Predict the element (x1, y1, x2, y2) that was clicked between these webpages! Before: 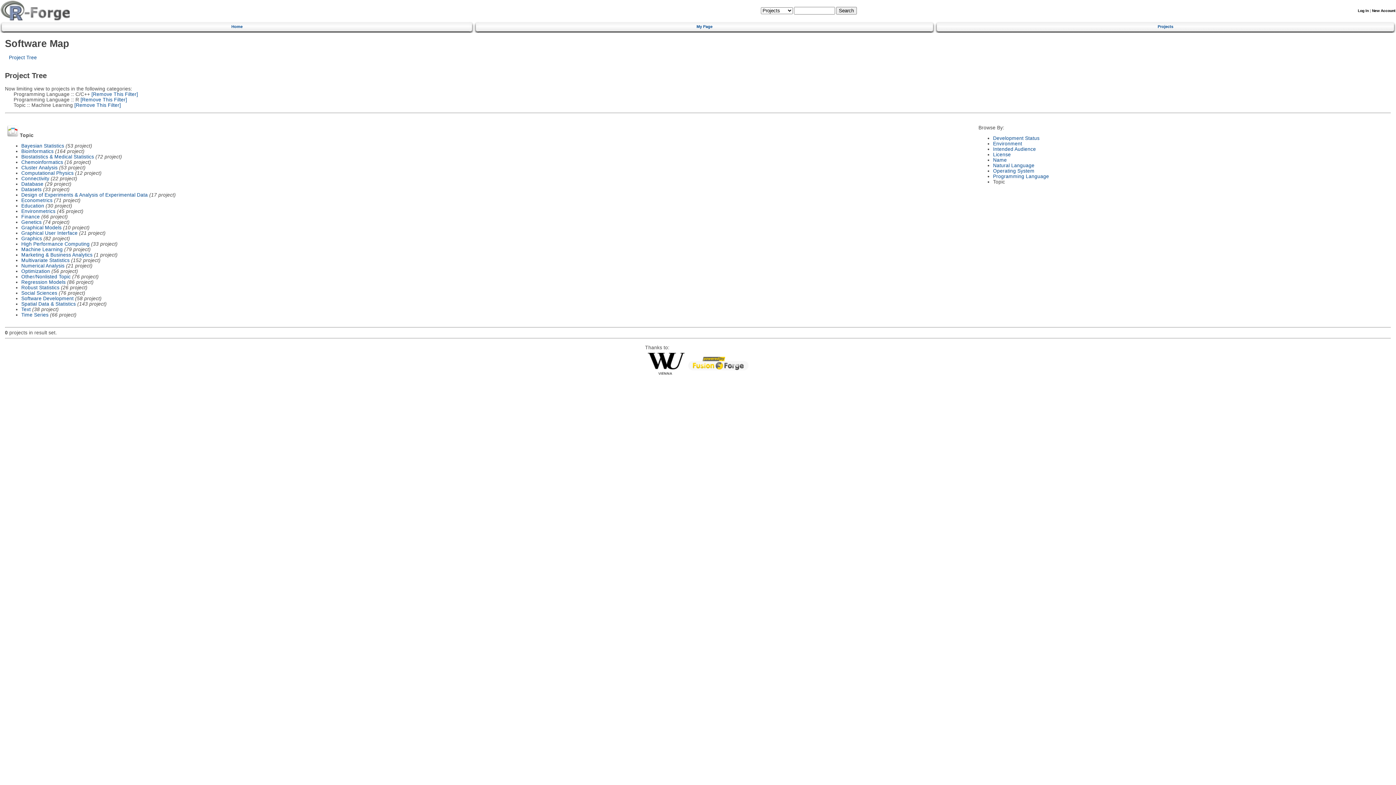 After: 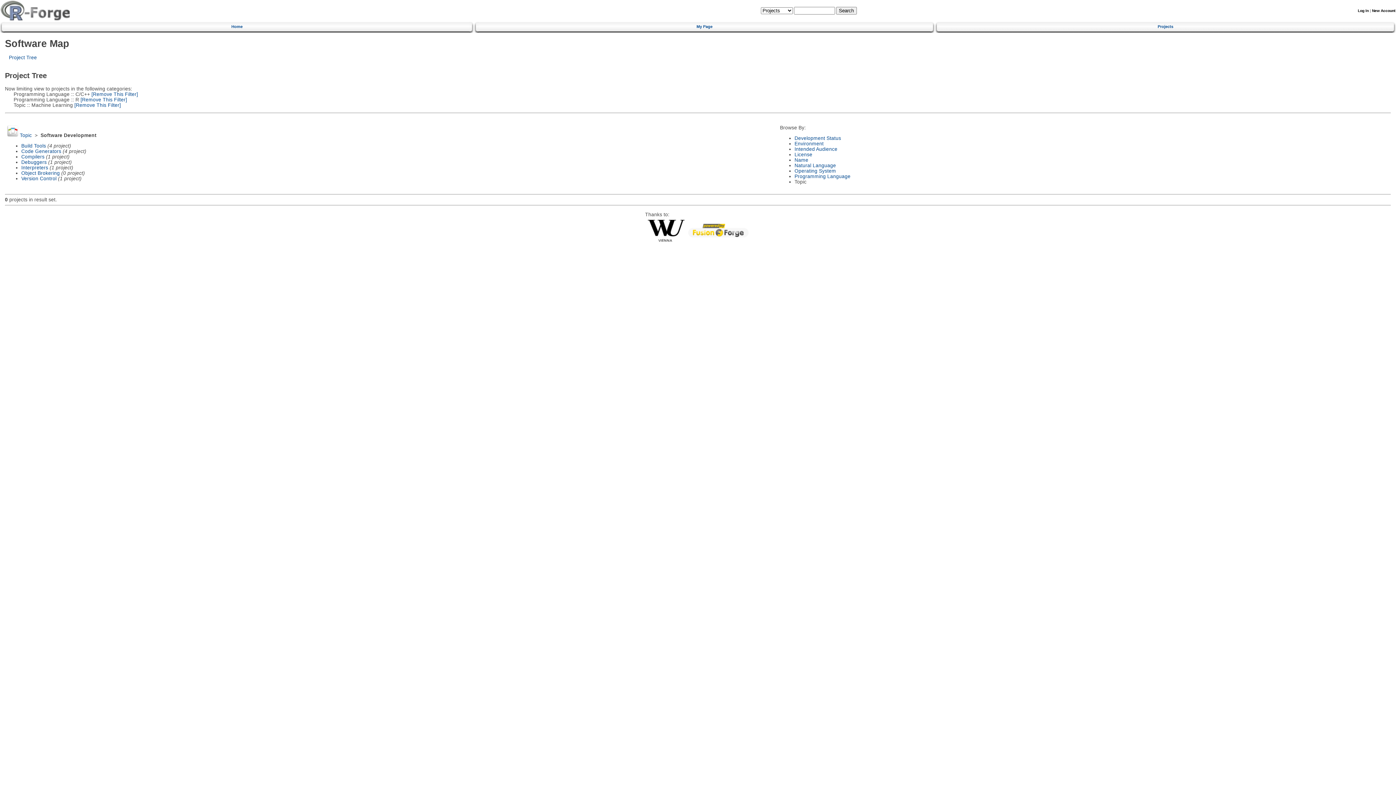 Action: label: Software Development bbox: (21, 295, 73, 301)